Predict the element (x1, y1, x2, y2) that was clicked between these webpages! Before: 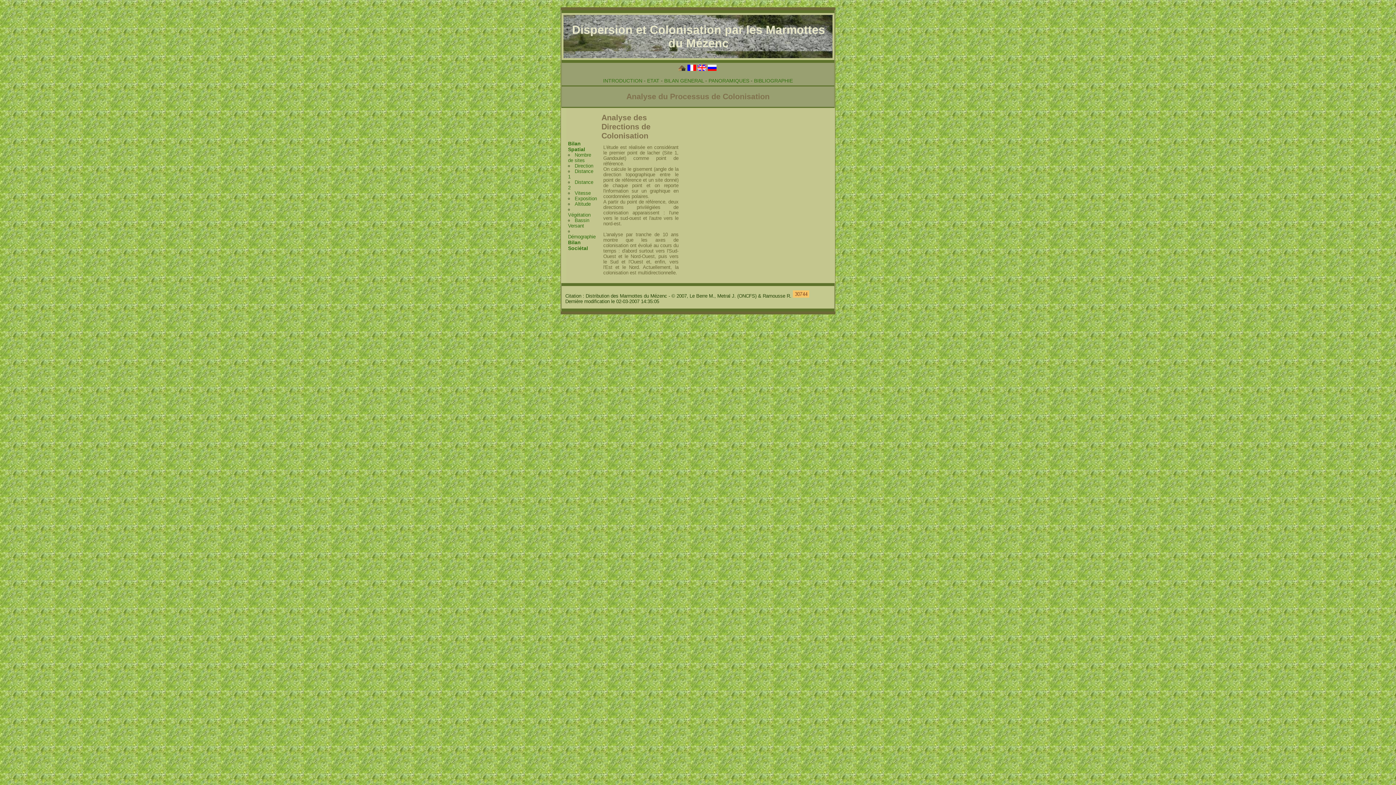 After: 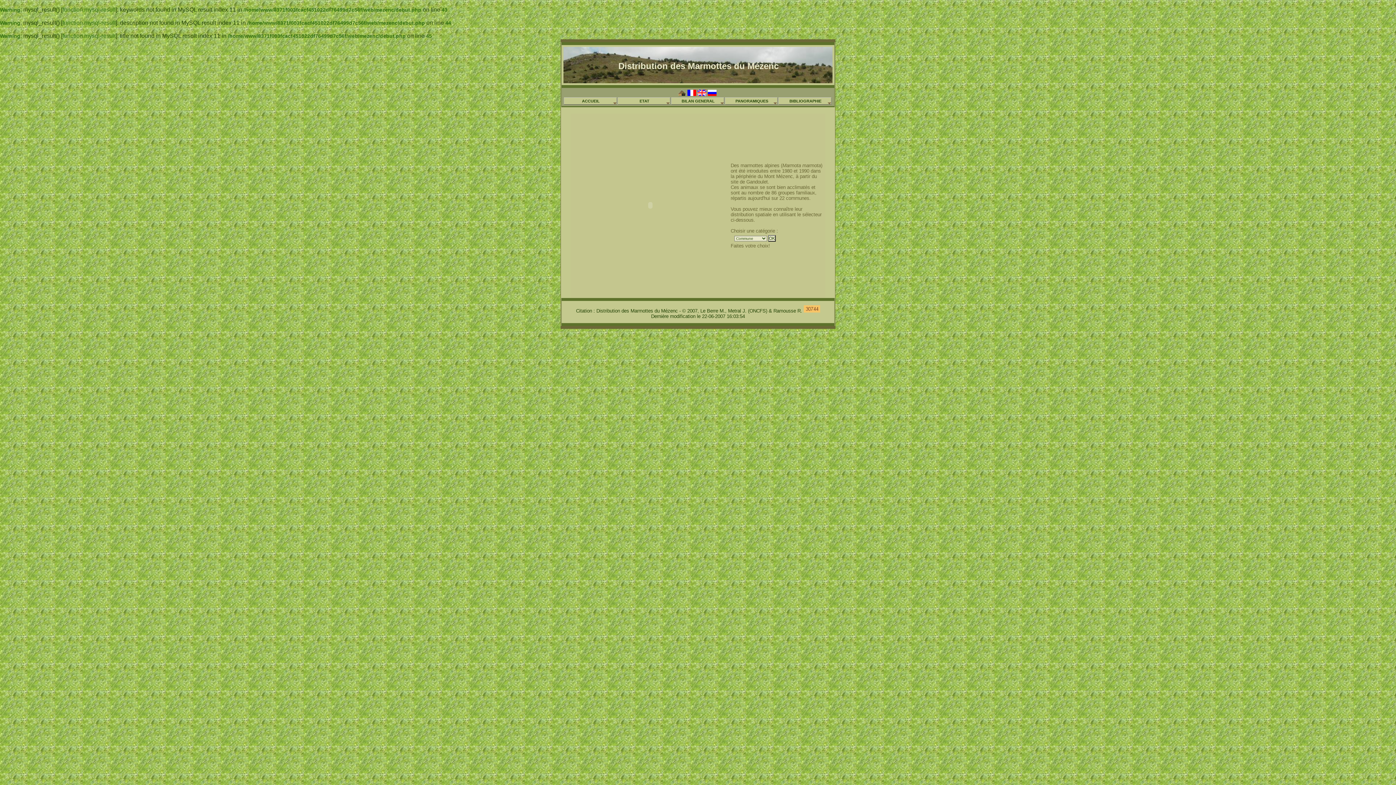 Action: bbox: (647, 77, 659, 83) label: ETAT